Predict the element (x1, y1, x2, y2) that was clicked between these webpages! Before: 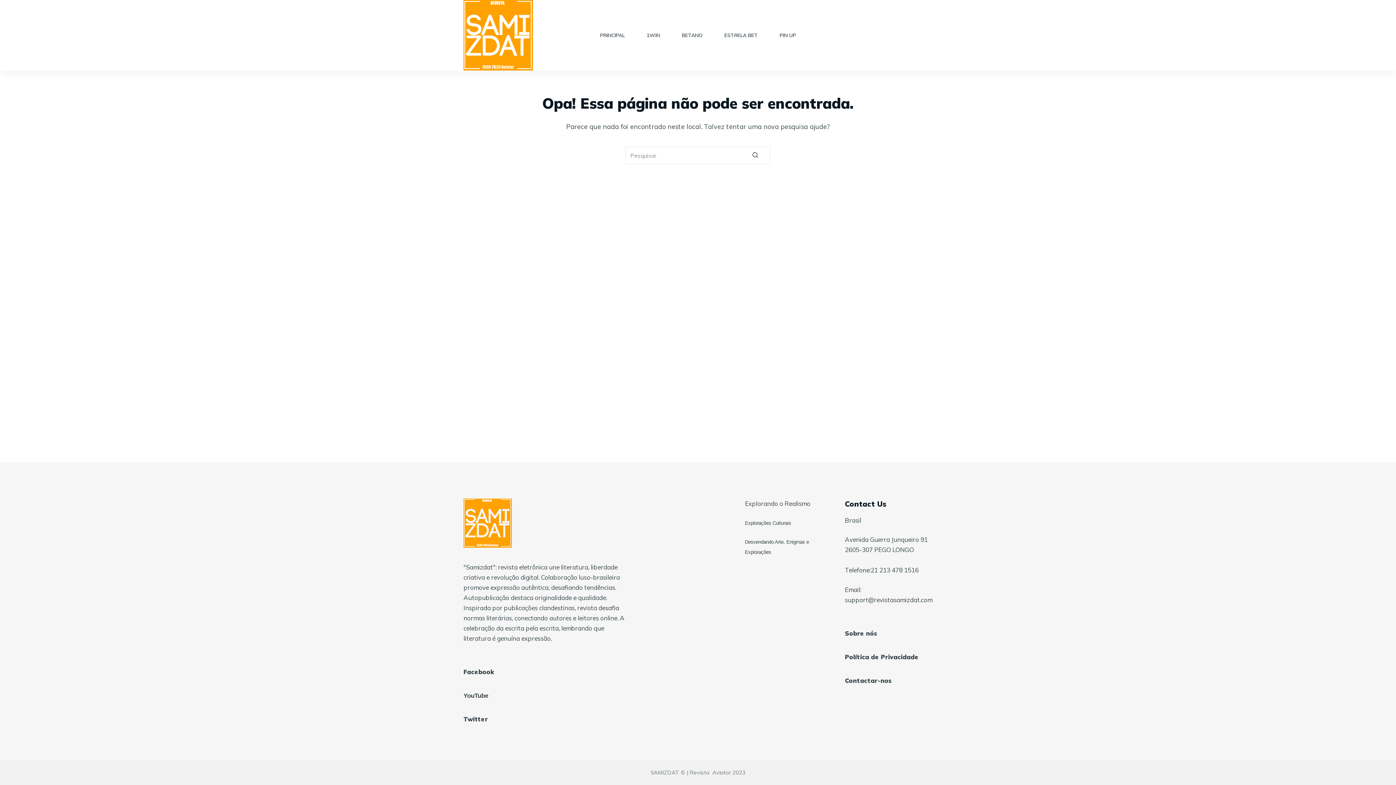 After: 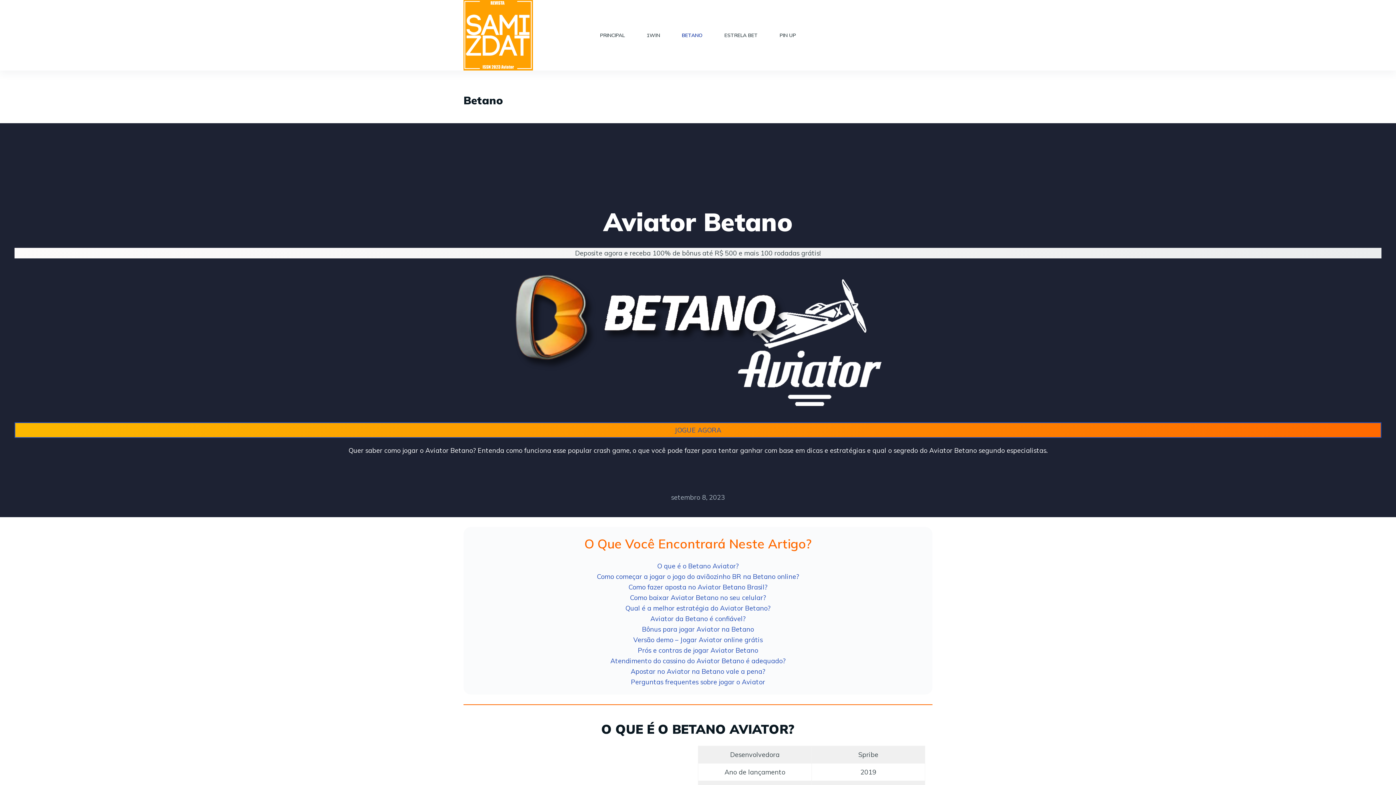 Action: bbox: (671, 0, 713, 70) label: BETANO